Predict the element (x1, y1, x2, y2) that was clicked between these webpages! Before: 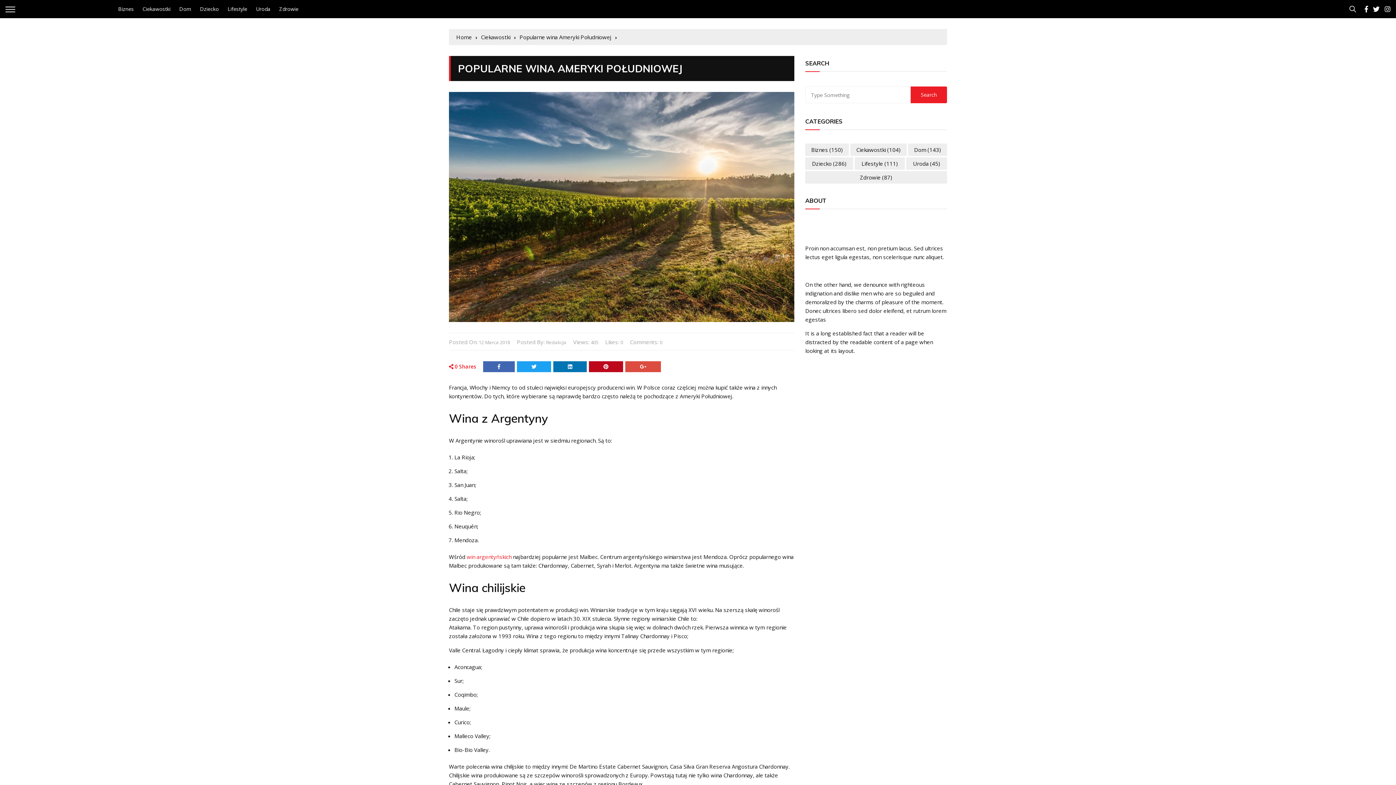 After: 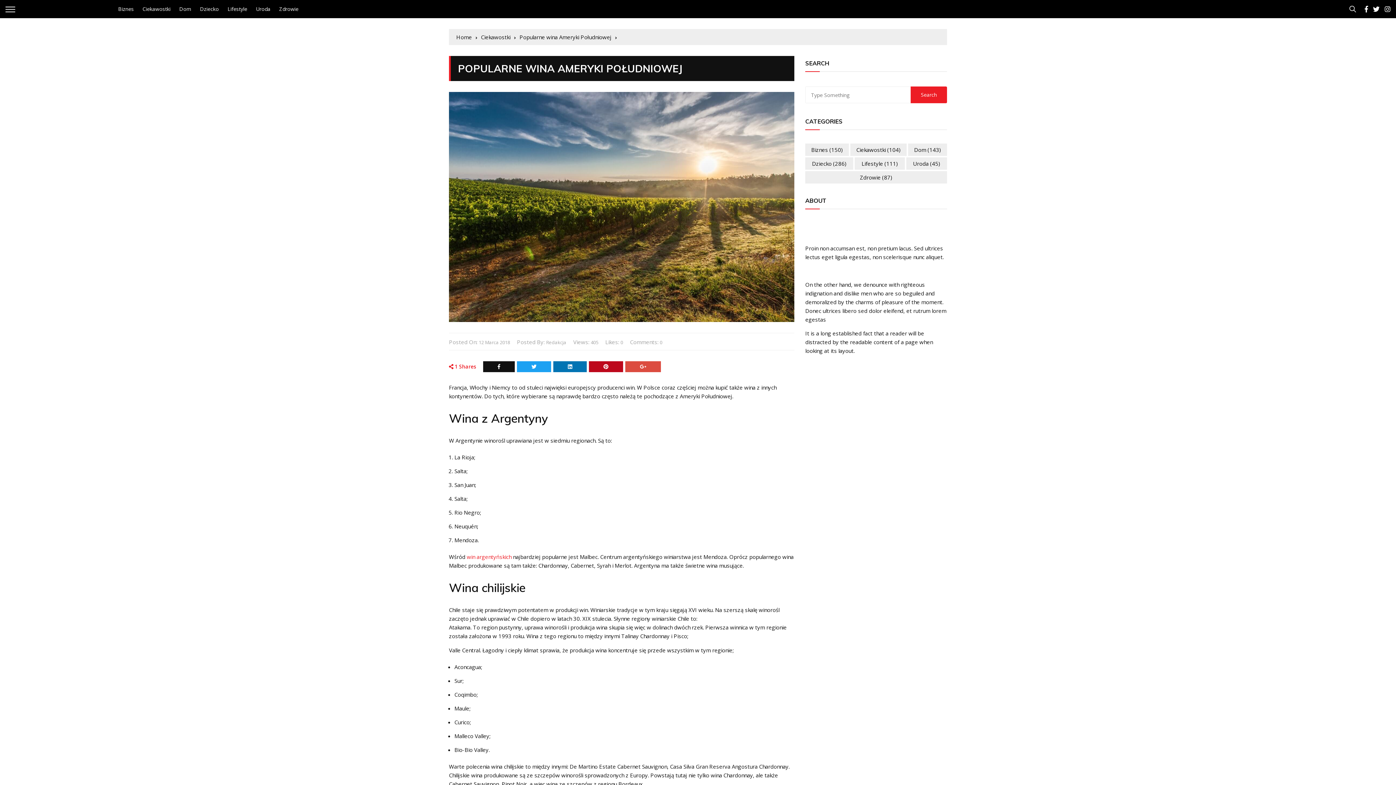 Action: bbox: (483, 361, 514, 372)